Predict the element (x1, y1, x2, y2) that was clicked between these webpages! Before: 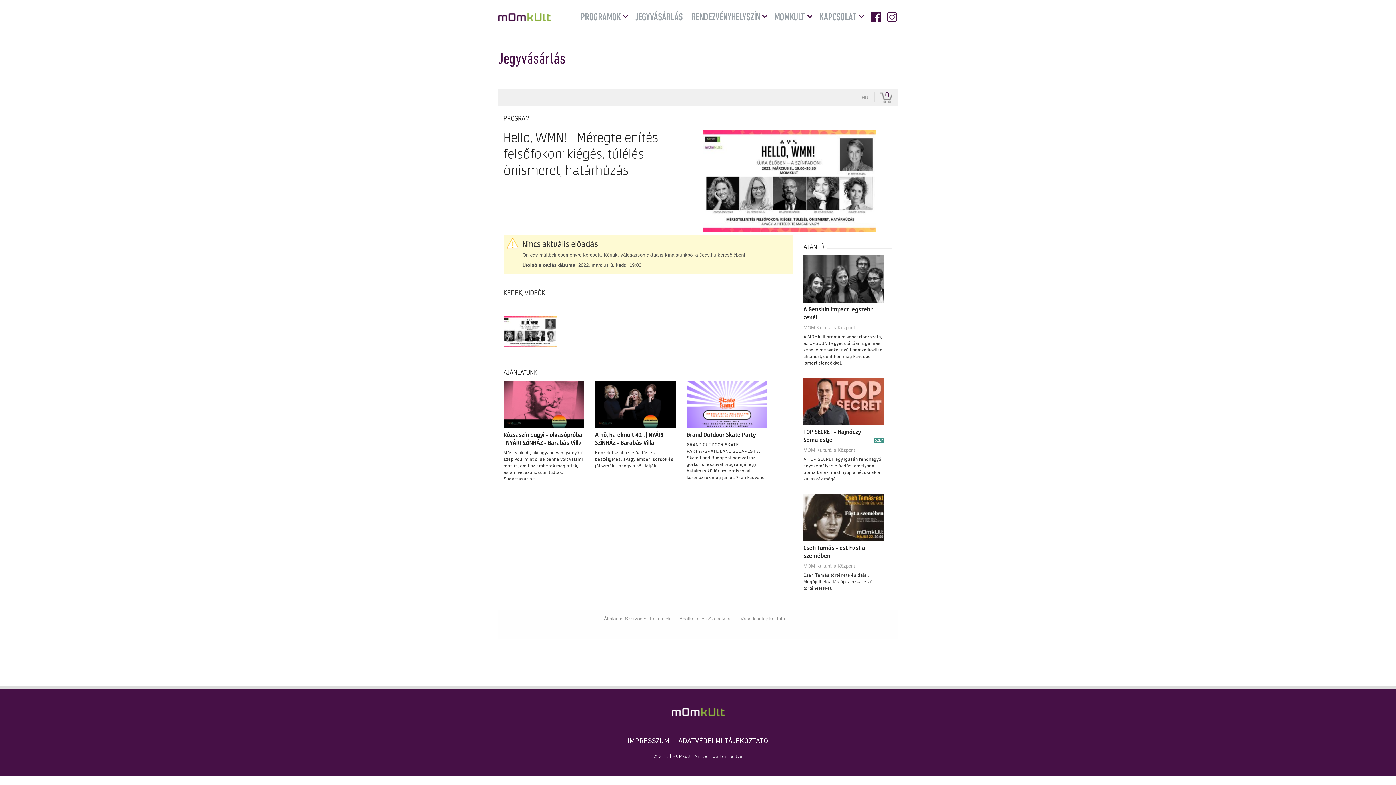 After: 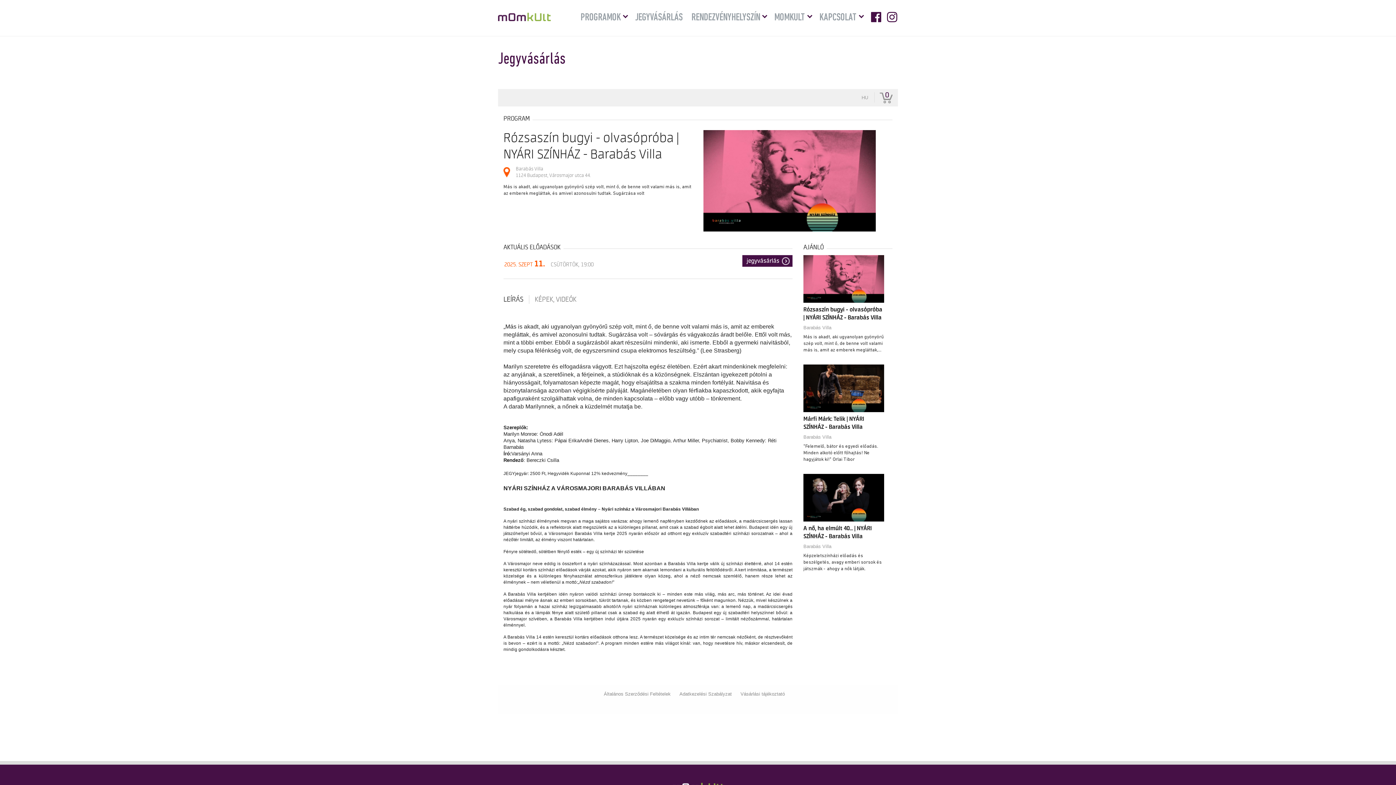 Action: bbox: (503, 401, 584, 406)